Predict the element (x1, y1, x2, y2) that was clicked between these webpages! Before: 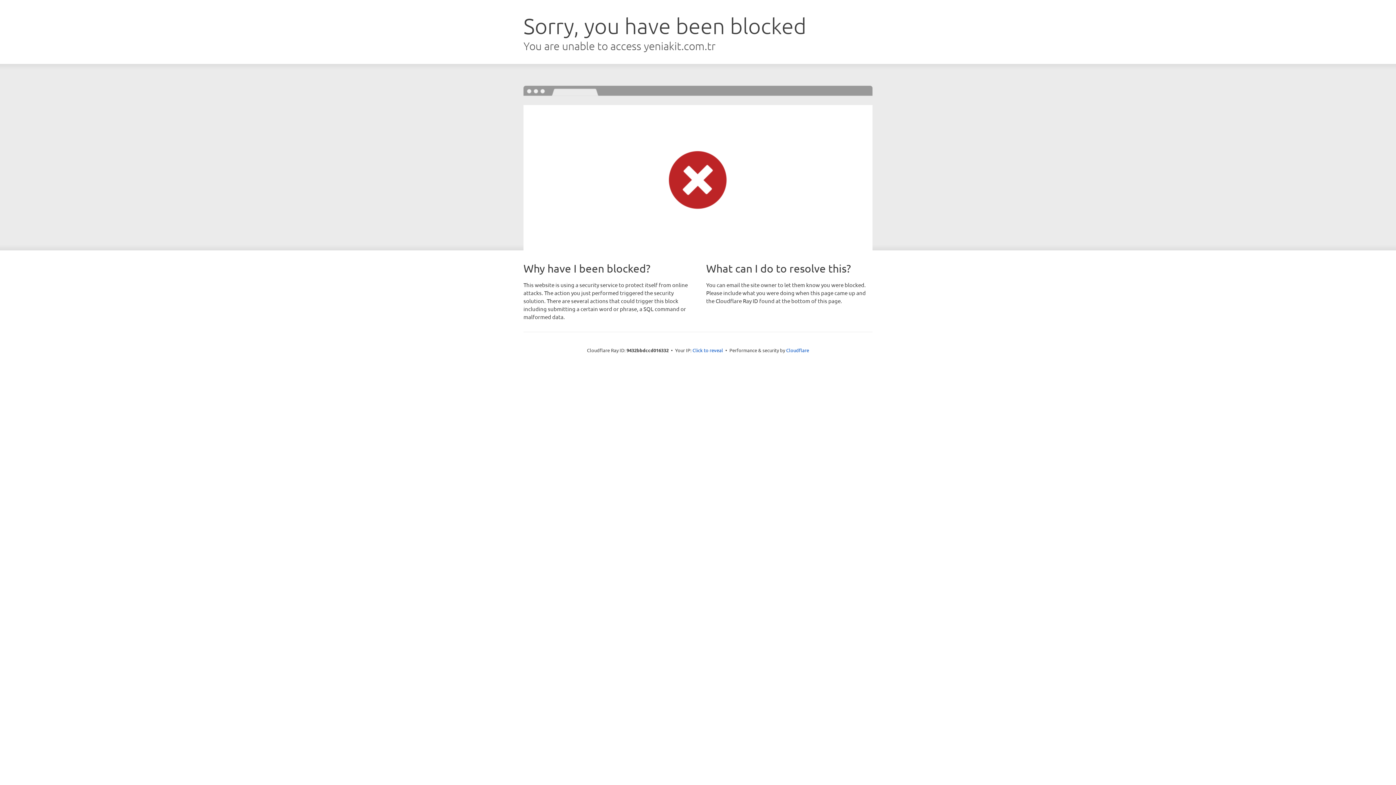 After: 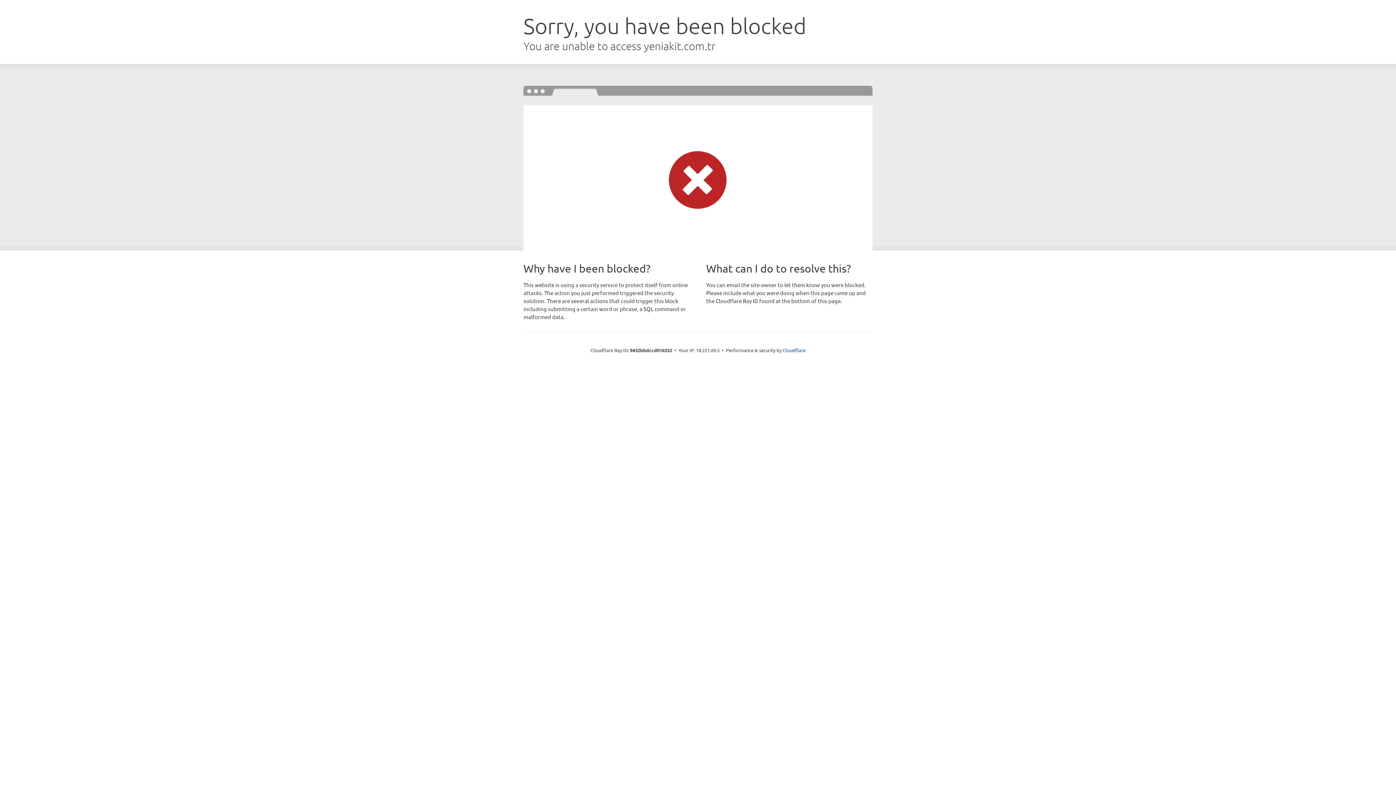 Action: label: Click to reveal bbox: (692, 346, 723, 353)